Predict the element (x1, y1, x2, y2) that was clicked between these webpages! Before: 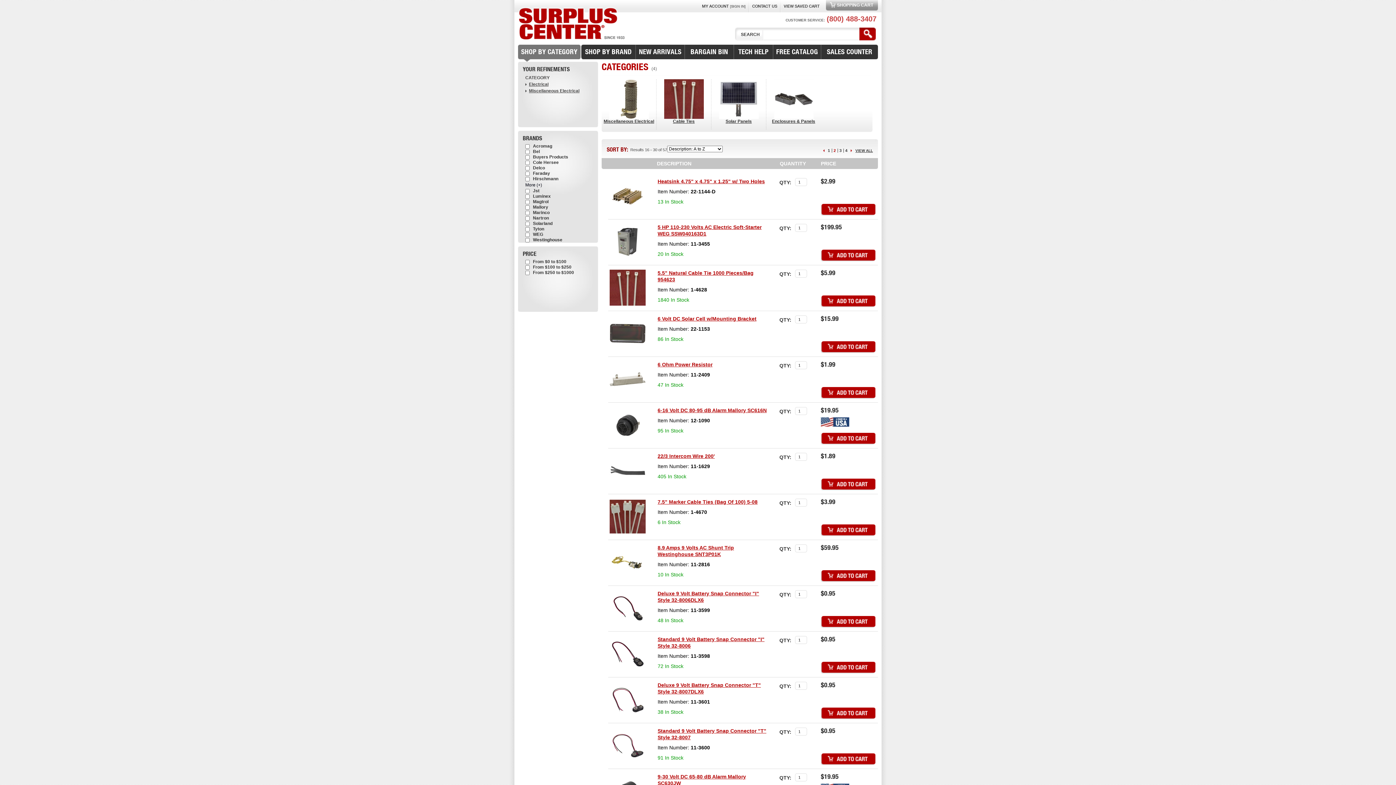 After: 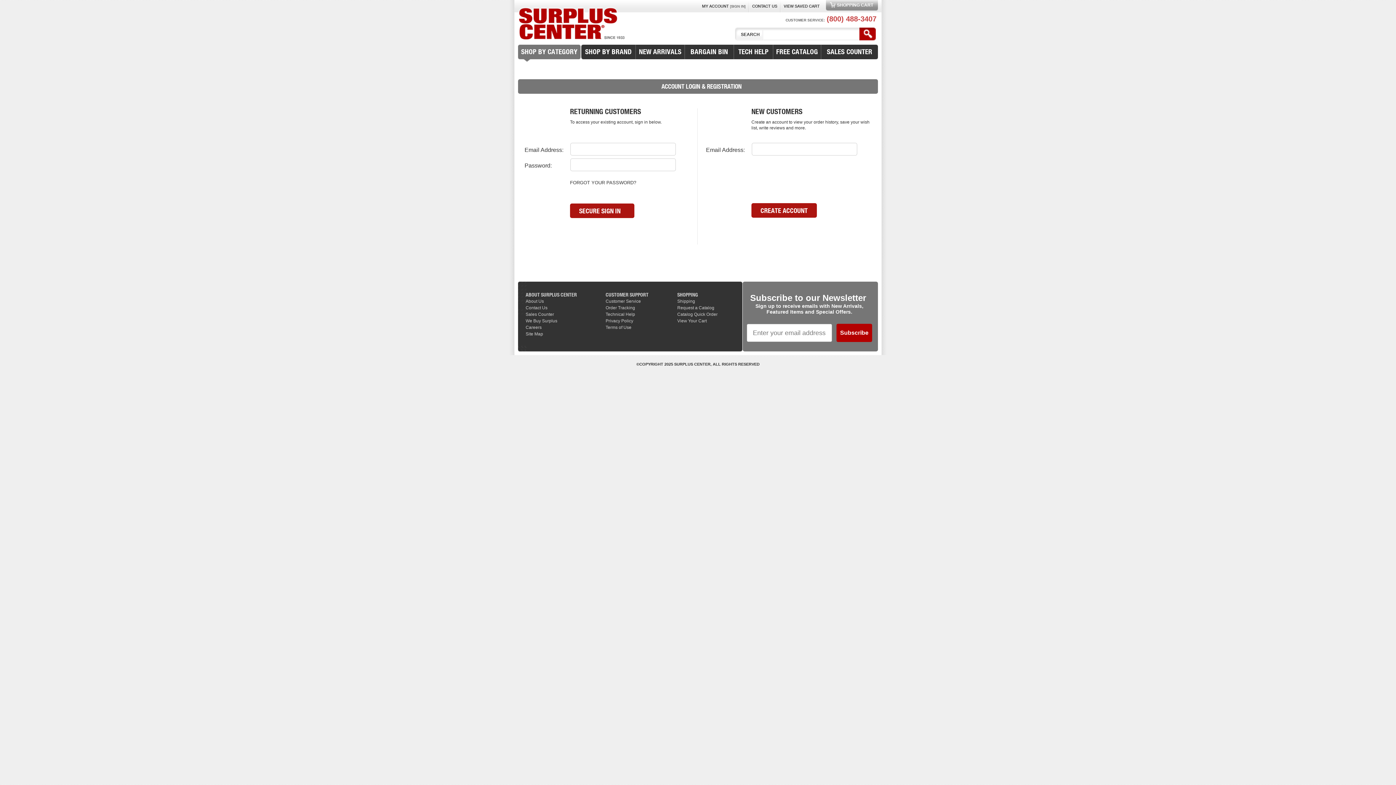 Action: bbox: (730, 4, 745, 8) label: [SIGN IN]